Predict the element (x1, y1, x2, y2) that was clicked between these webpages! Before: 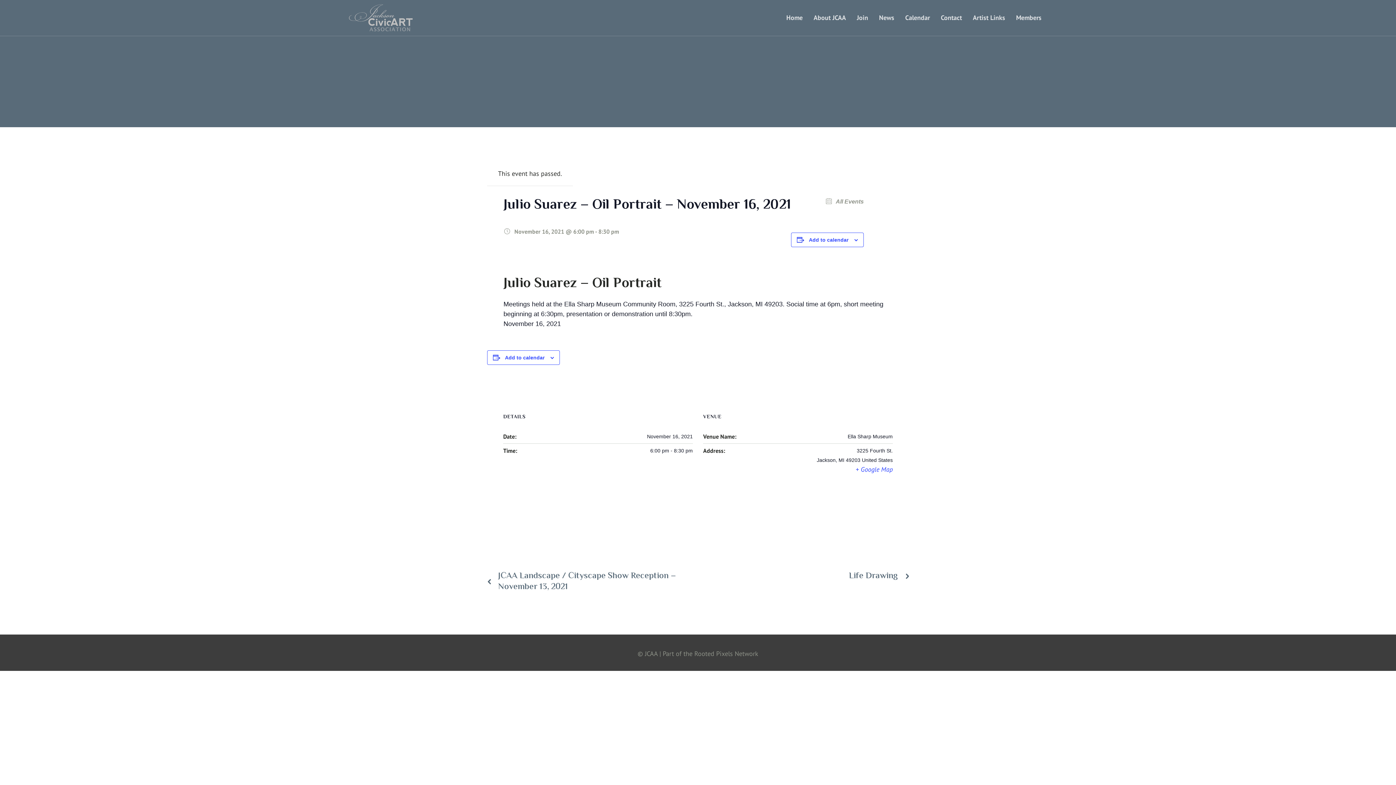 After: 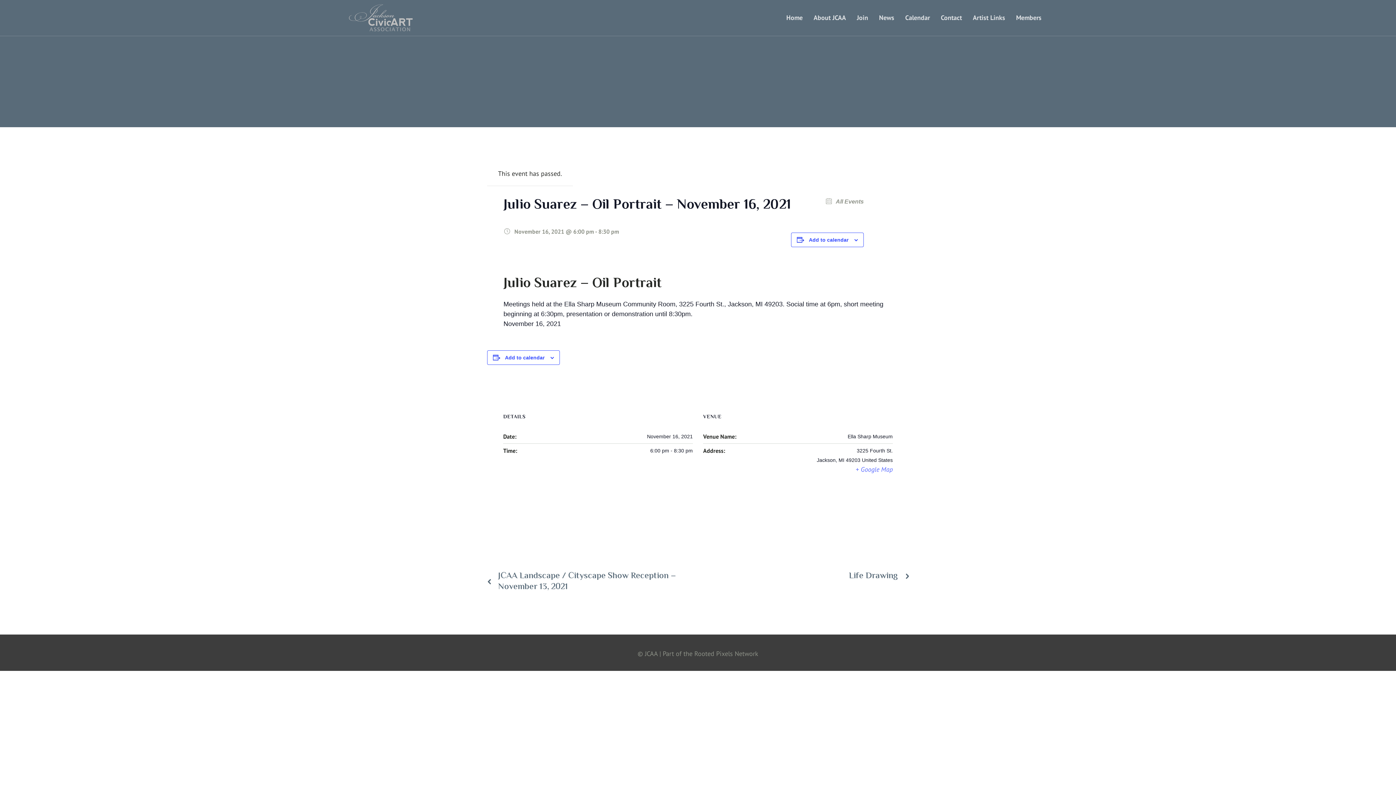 Action: bbox: (855, 465, 893, 473) label: + Google Map